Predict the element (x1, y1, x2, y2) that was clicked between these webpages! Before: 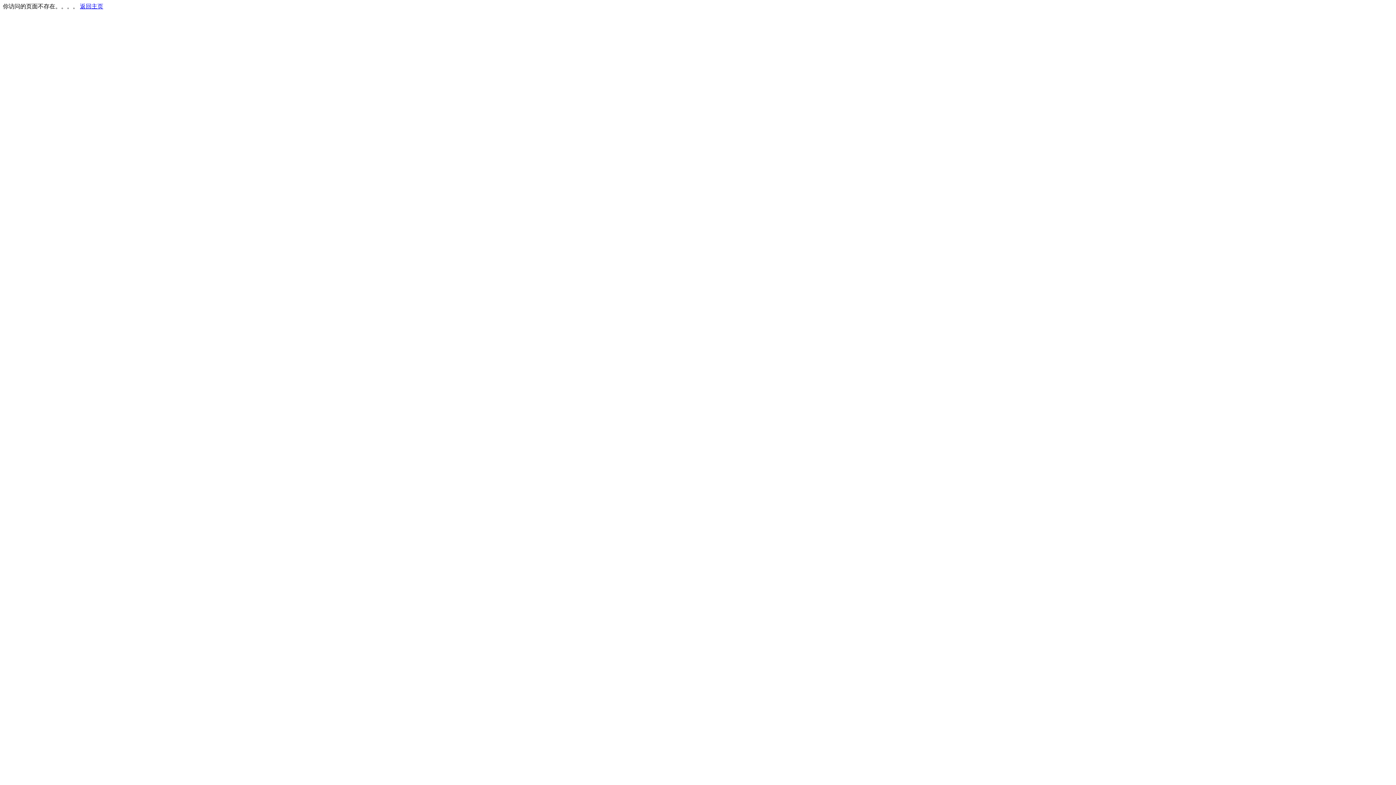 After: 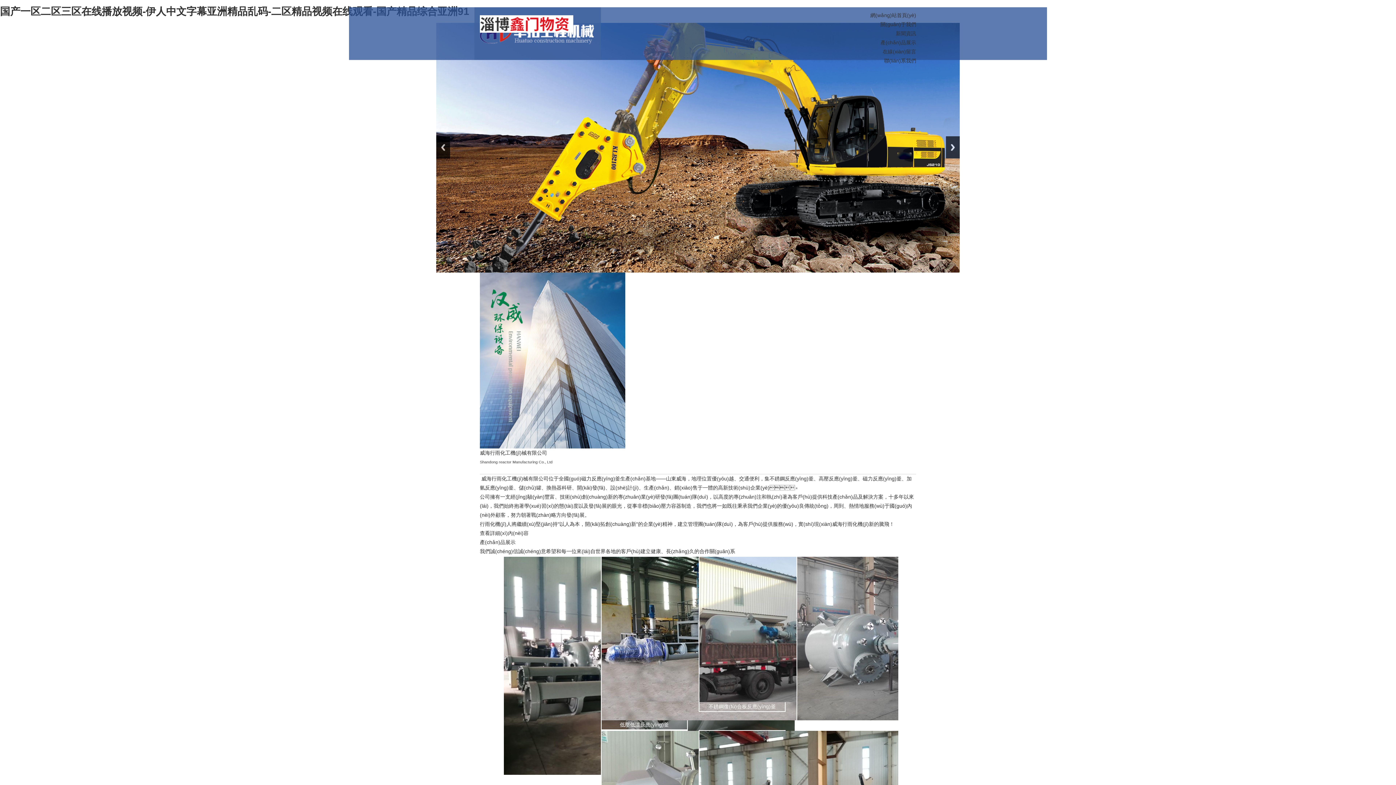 Action: bbox: (80, 3, 103, 9) label: 返回主页